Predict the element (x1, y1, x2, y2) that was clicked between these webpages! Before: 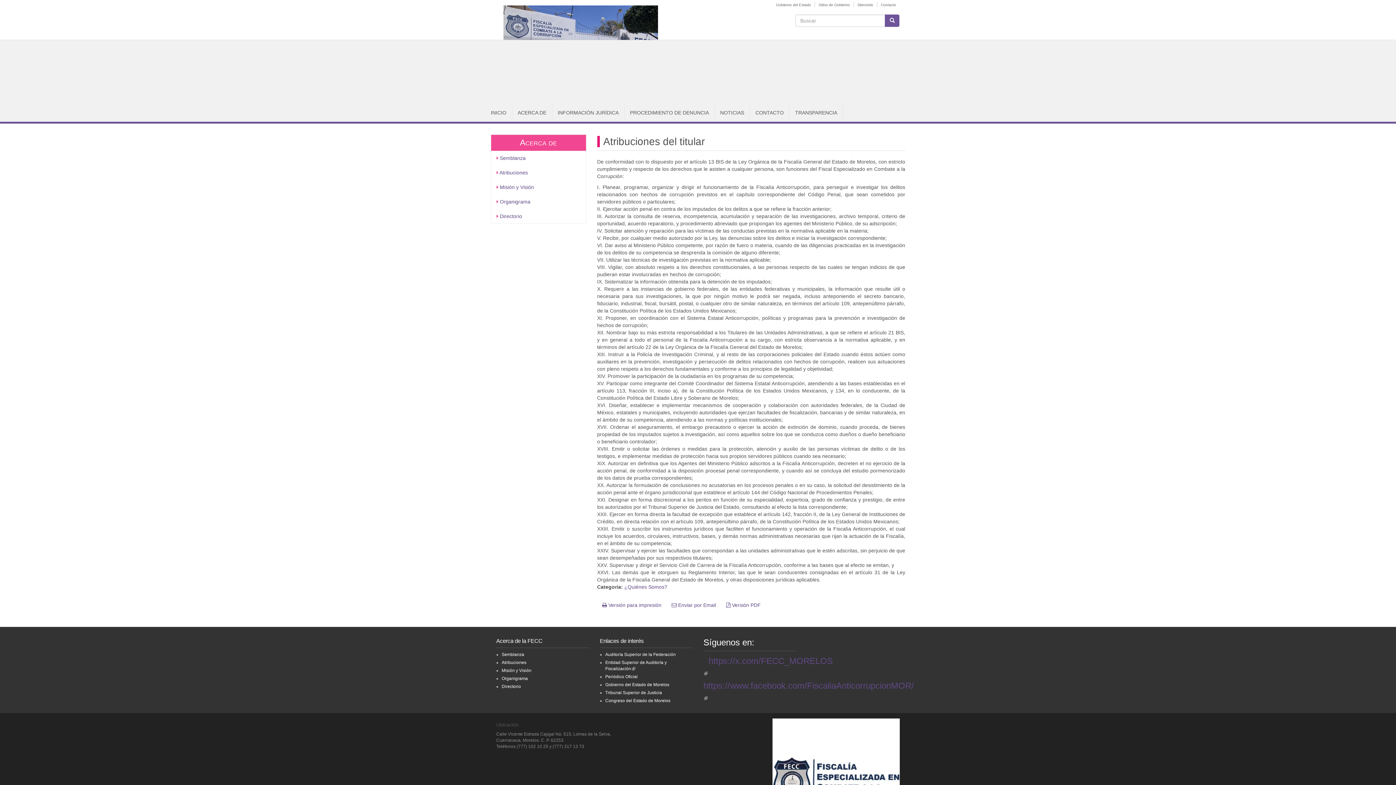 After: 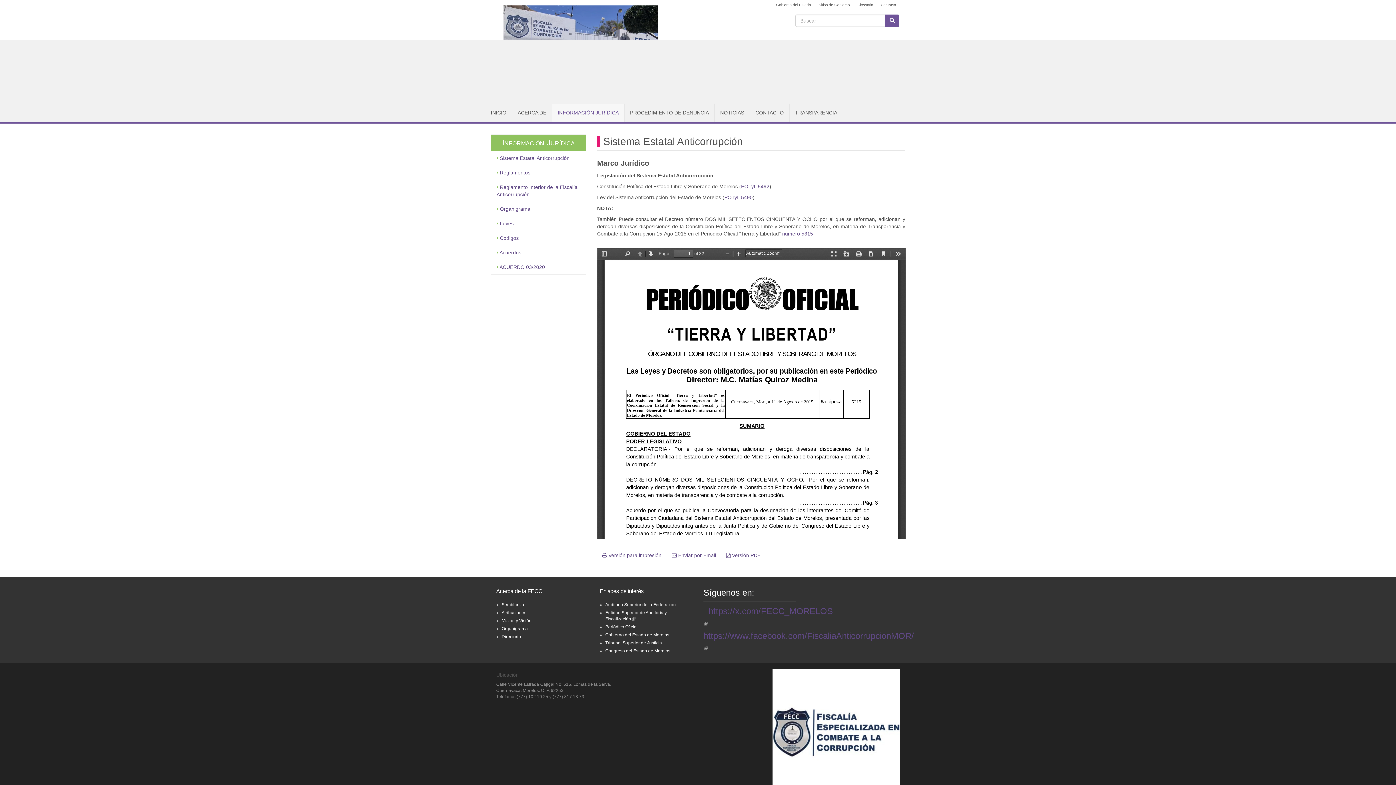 Action: bbox: (552, 103, 624, 121) label: INFORMACIÓN JURÍDICA